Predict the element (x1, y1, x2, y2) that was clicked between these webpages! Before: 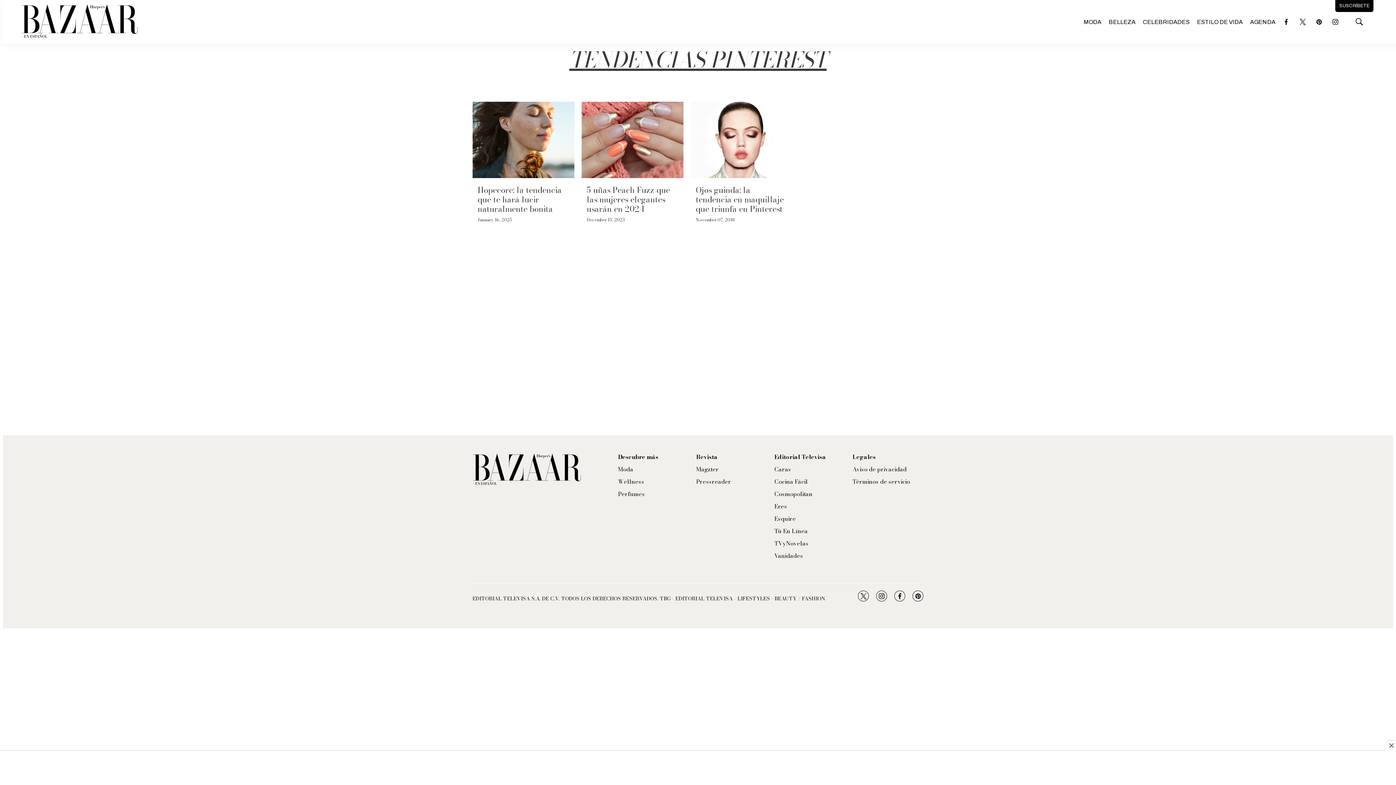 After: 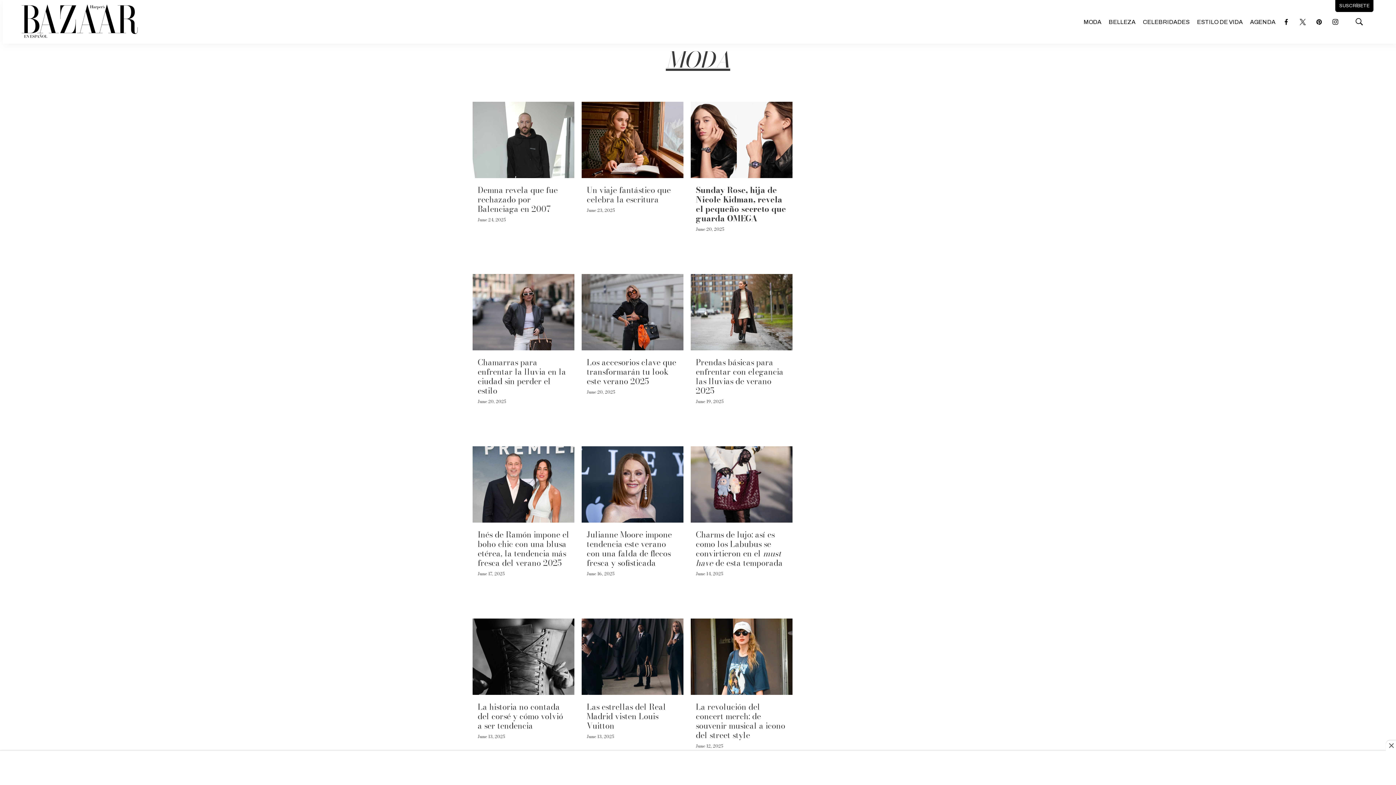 Action: label: Moda bbox: (618, 466, 645, 473)